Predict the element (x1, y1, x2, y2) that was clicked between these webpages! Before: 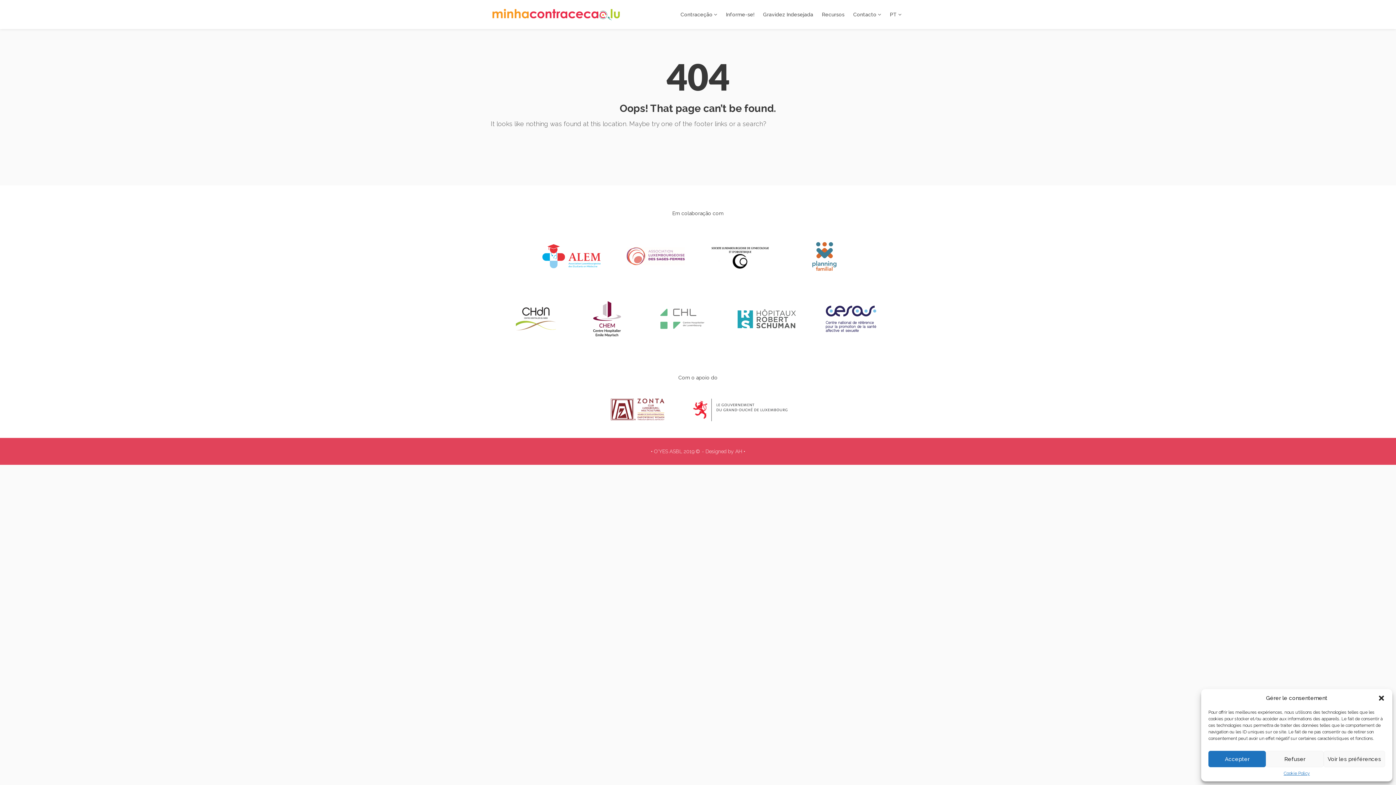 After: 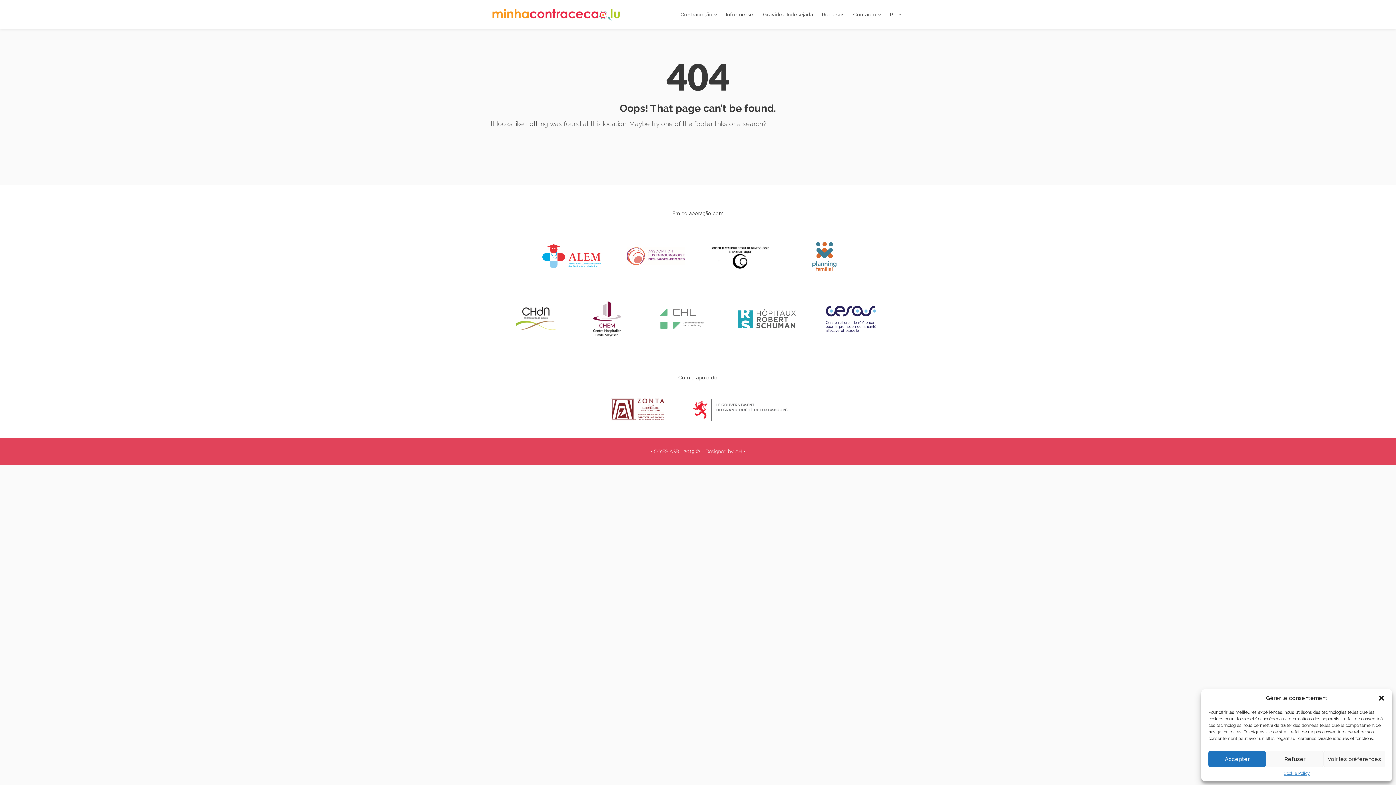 Action: bbox: (680, 401, 800, 417)